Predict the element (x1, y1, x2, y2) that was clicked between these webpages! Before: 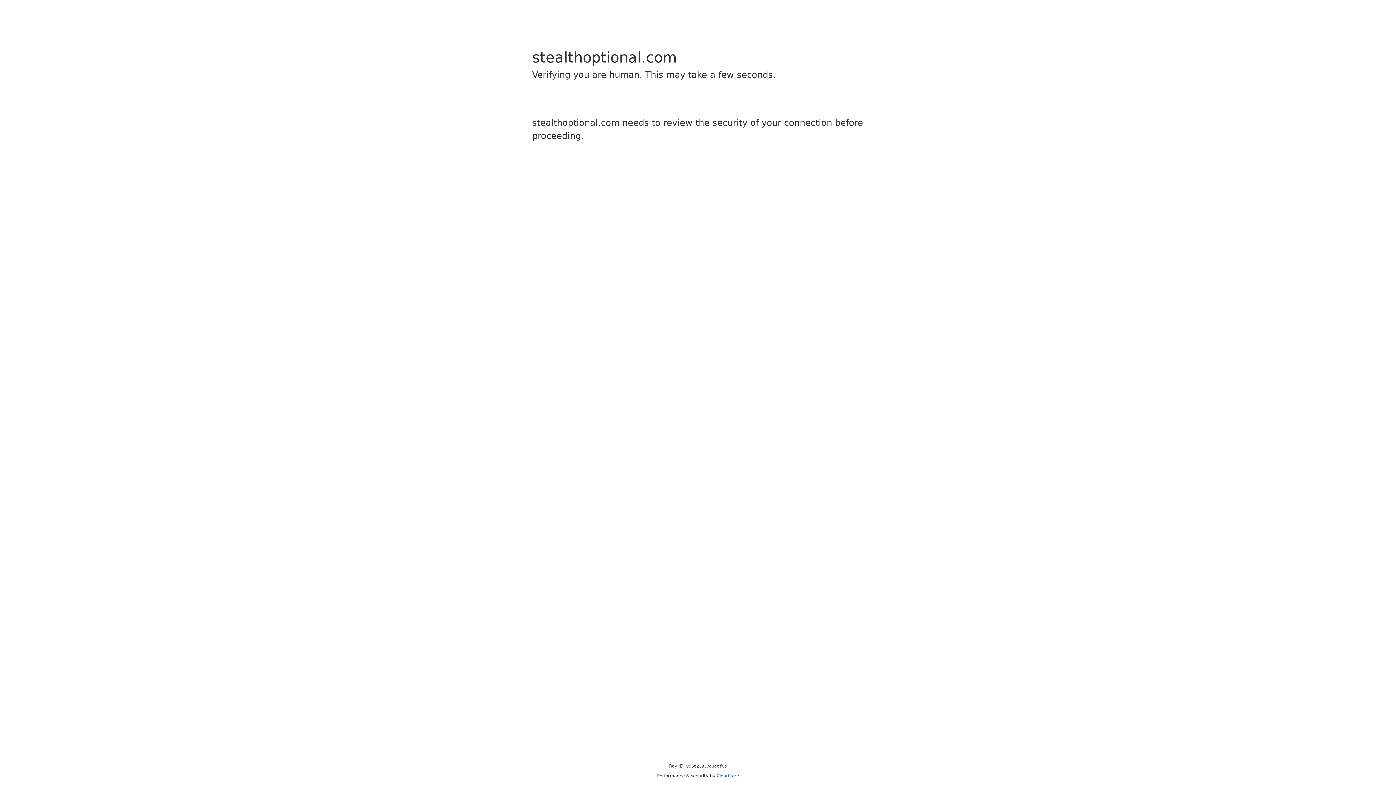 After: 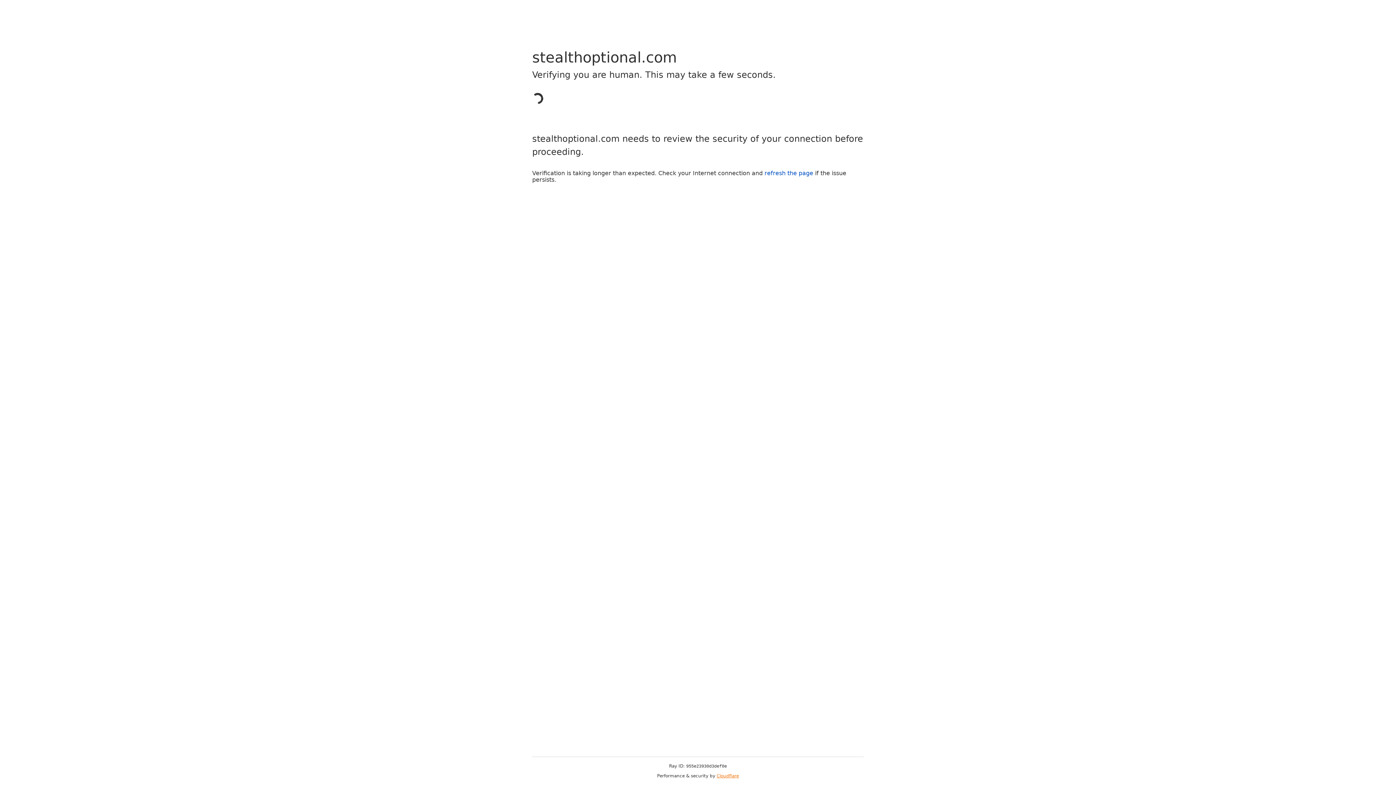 Action: bbox: (716, 773, 739, 778) label: Cloudflare